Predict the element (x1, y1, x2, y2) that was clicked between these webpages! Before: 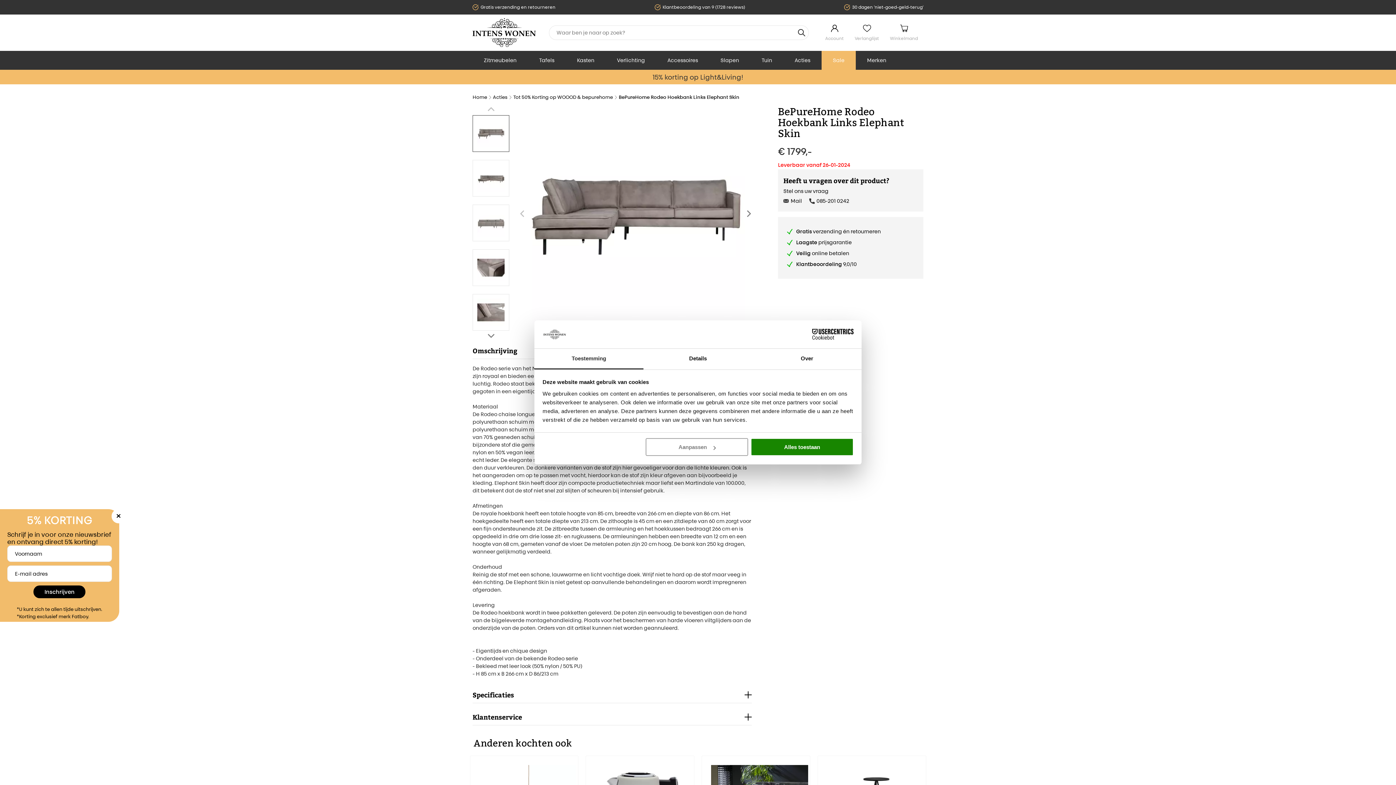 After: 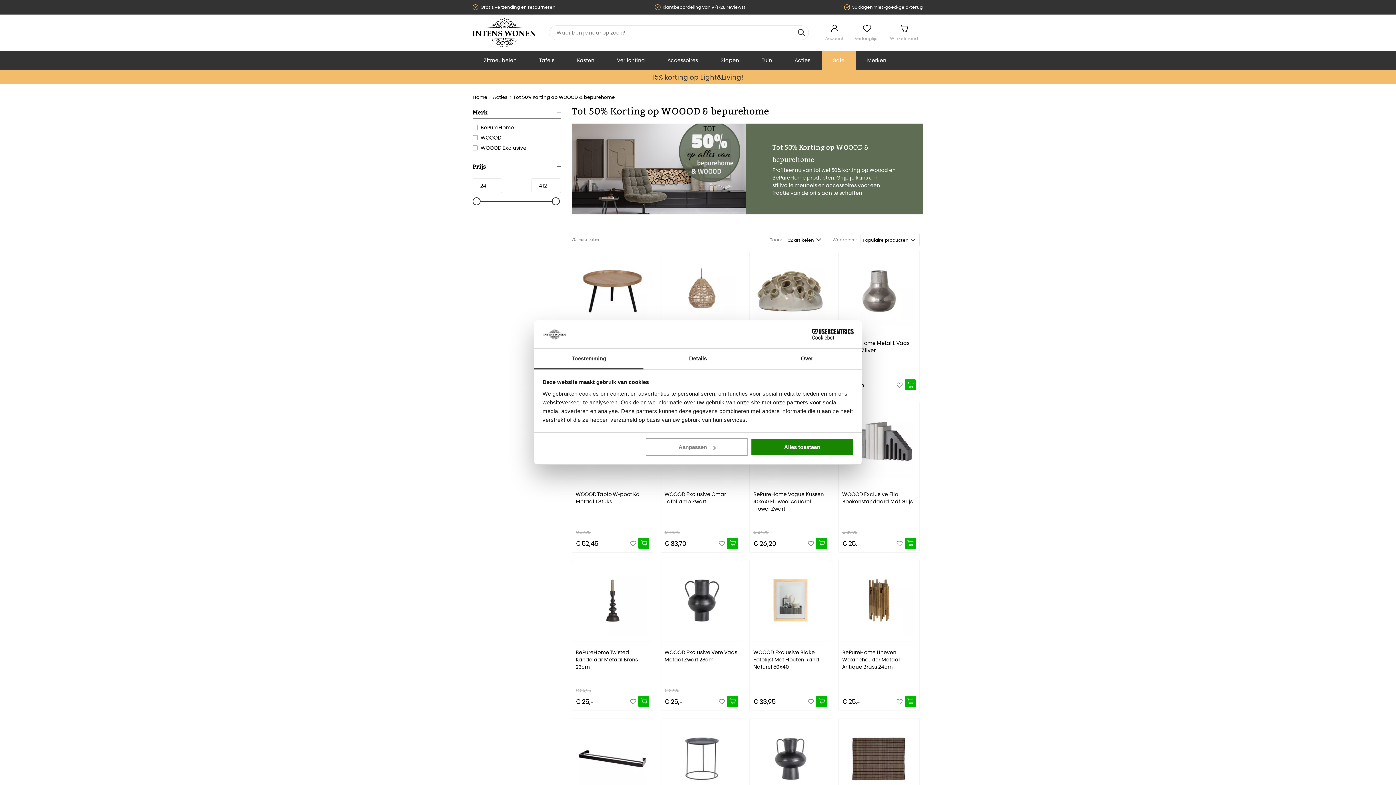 Action: label: Tot 50% Korting op WOOOD & bepurehome bbox: (513, 91, 613, 102)